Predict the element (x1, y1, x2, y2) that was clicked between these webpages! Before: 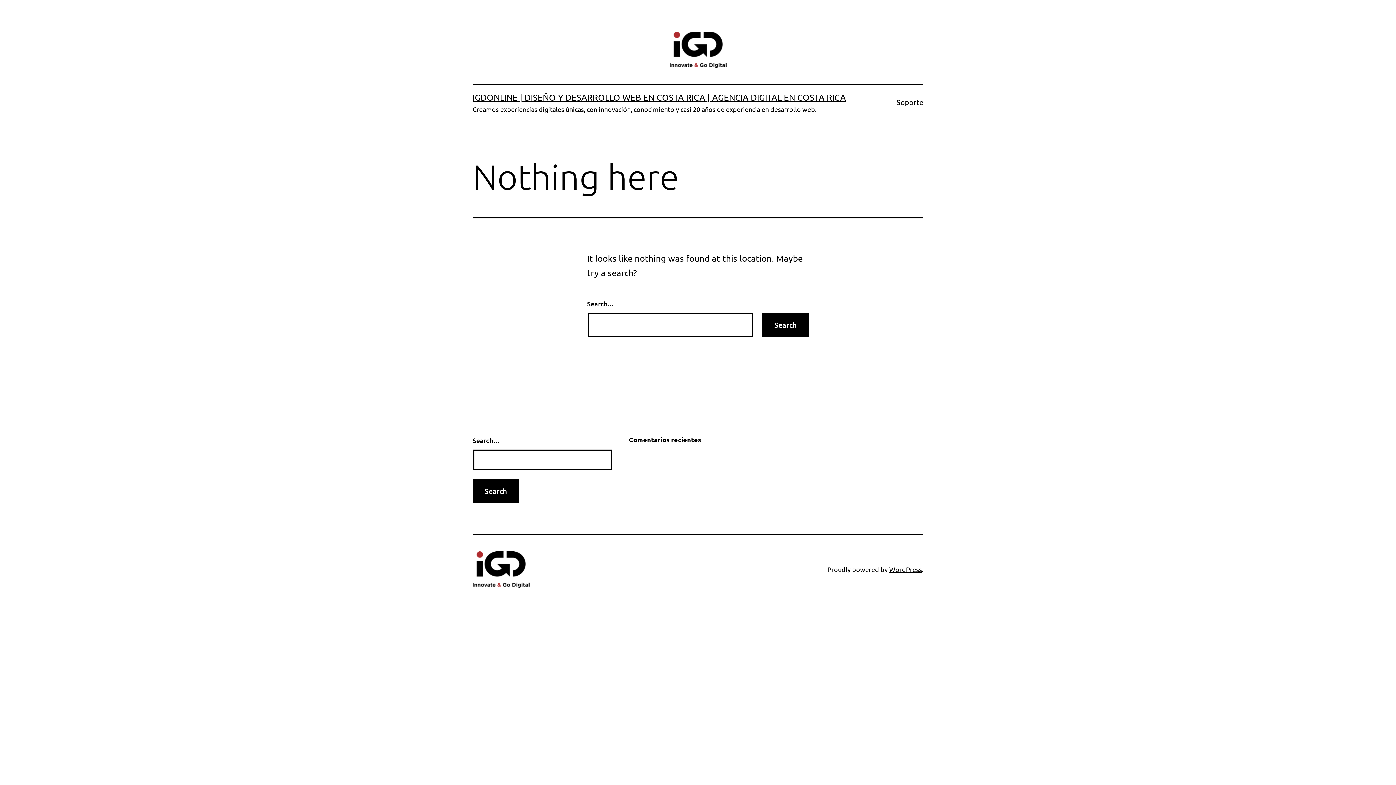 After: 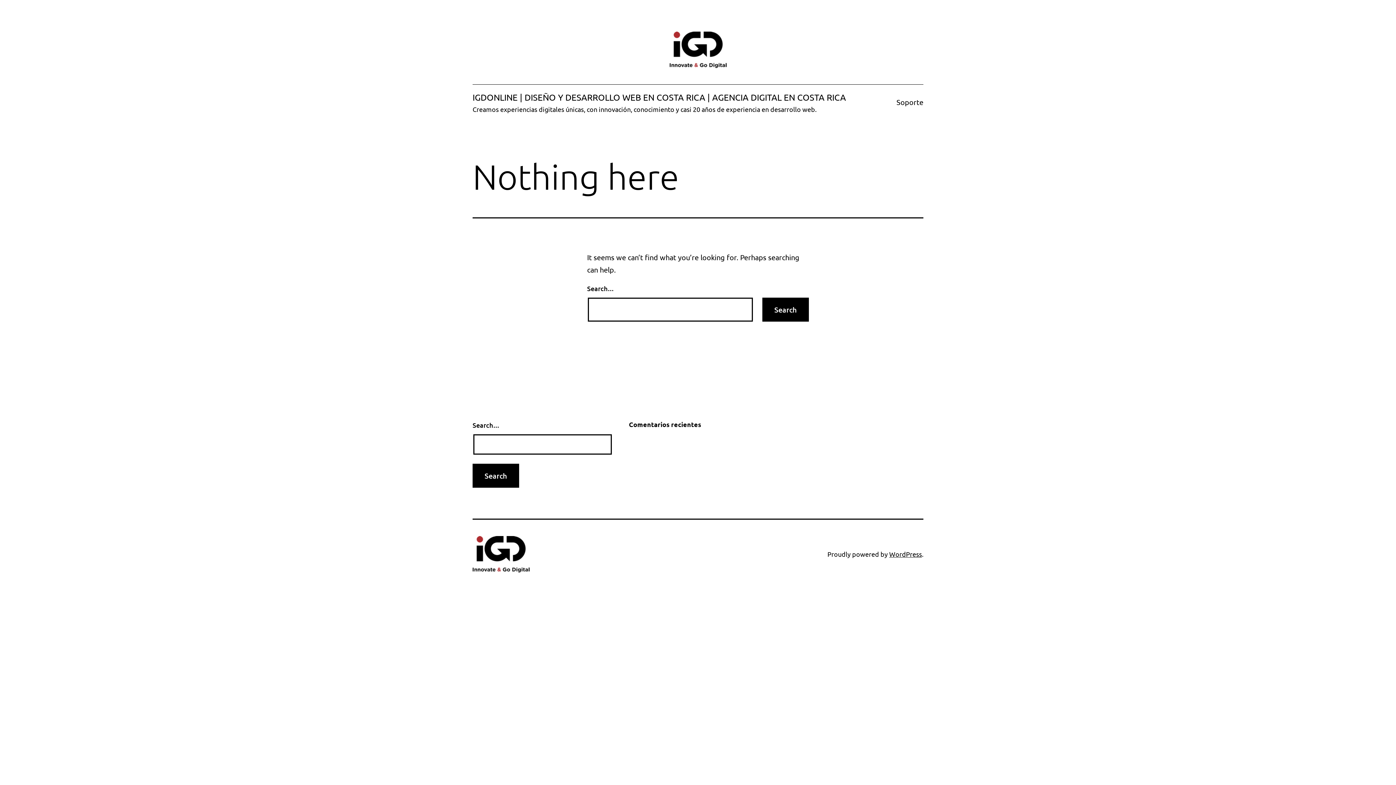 Action: bbox: (669, 44, 726, 53)